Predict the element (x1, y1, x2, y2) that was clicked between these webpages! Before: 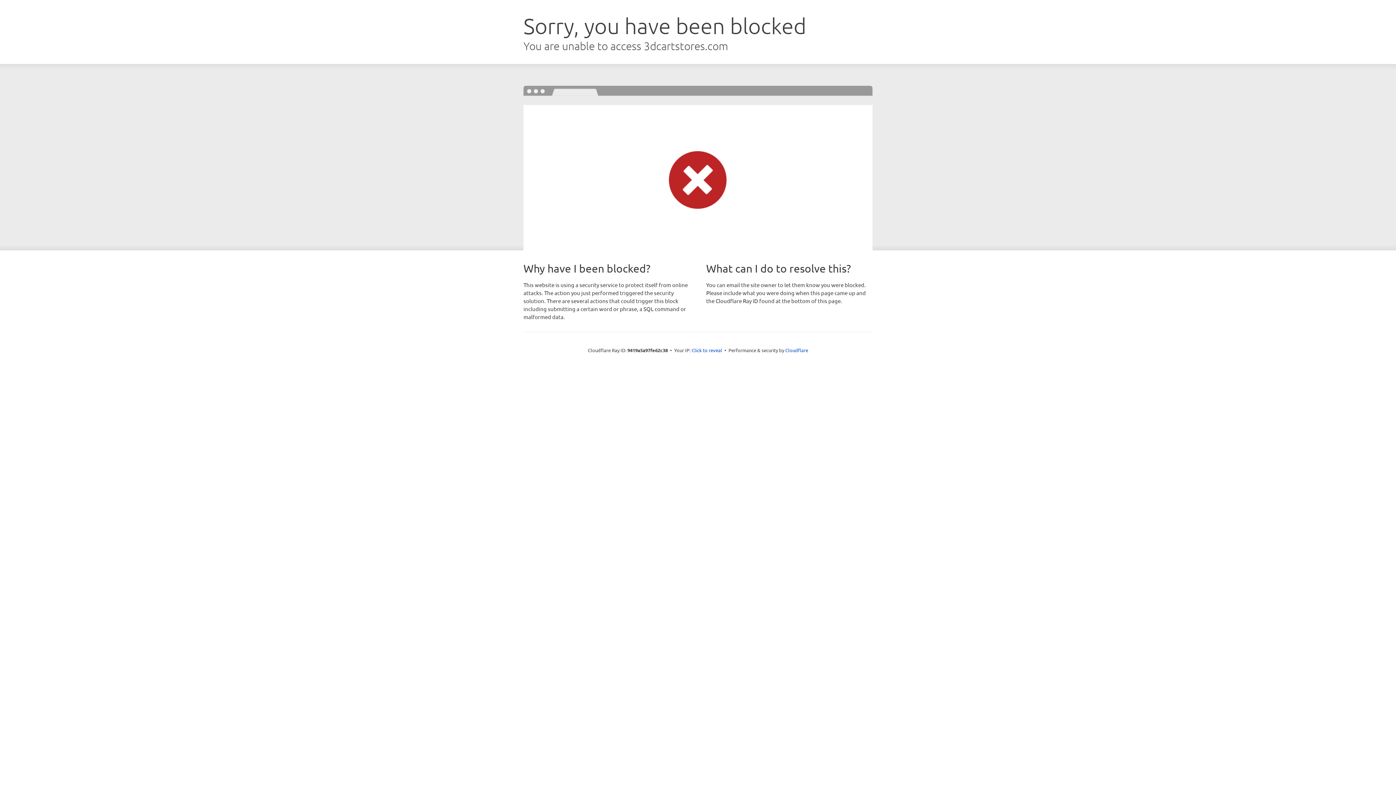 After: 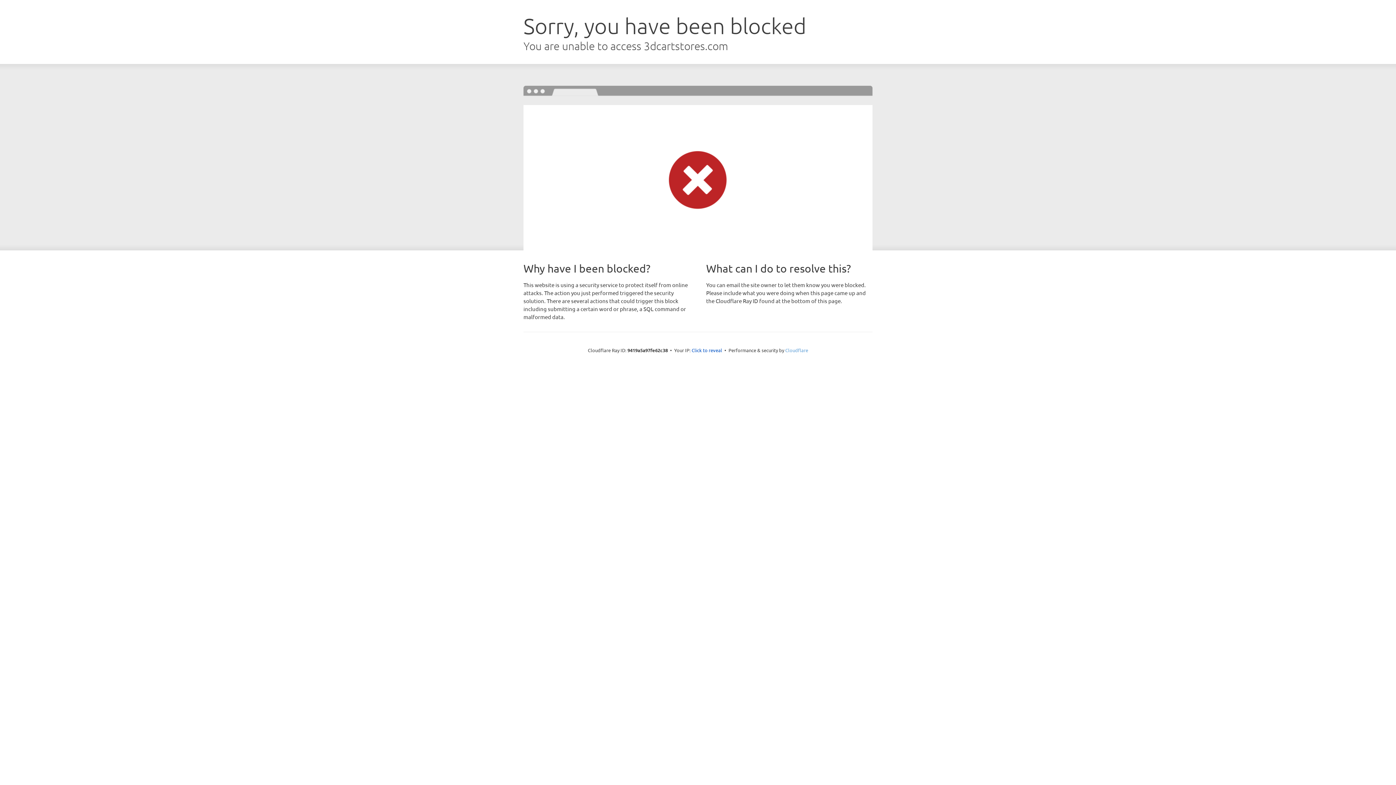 Action: label: Cloudflare bbox: (785, 347, 808, 353)